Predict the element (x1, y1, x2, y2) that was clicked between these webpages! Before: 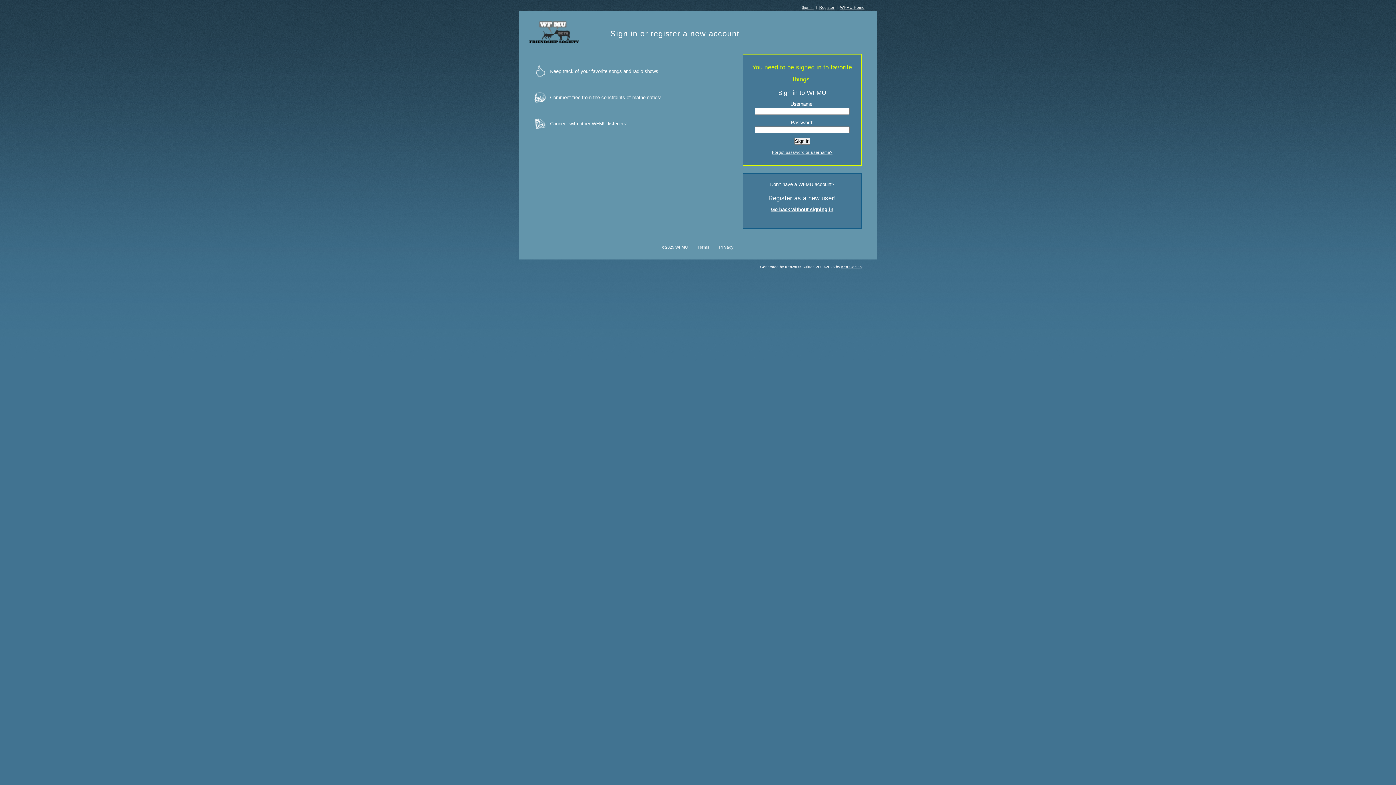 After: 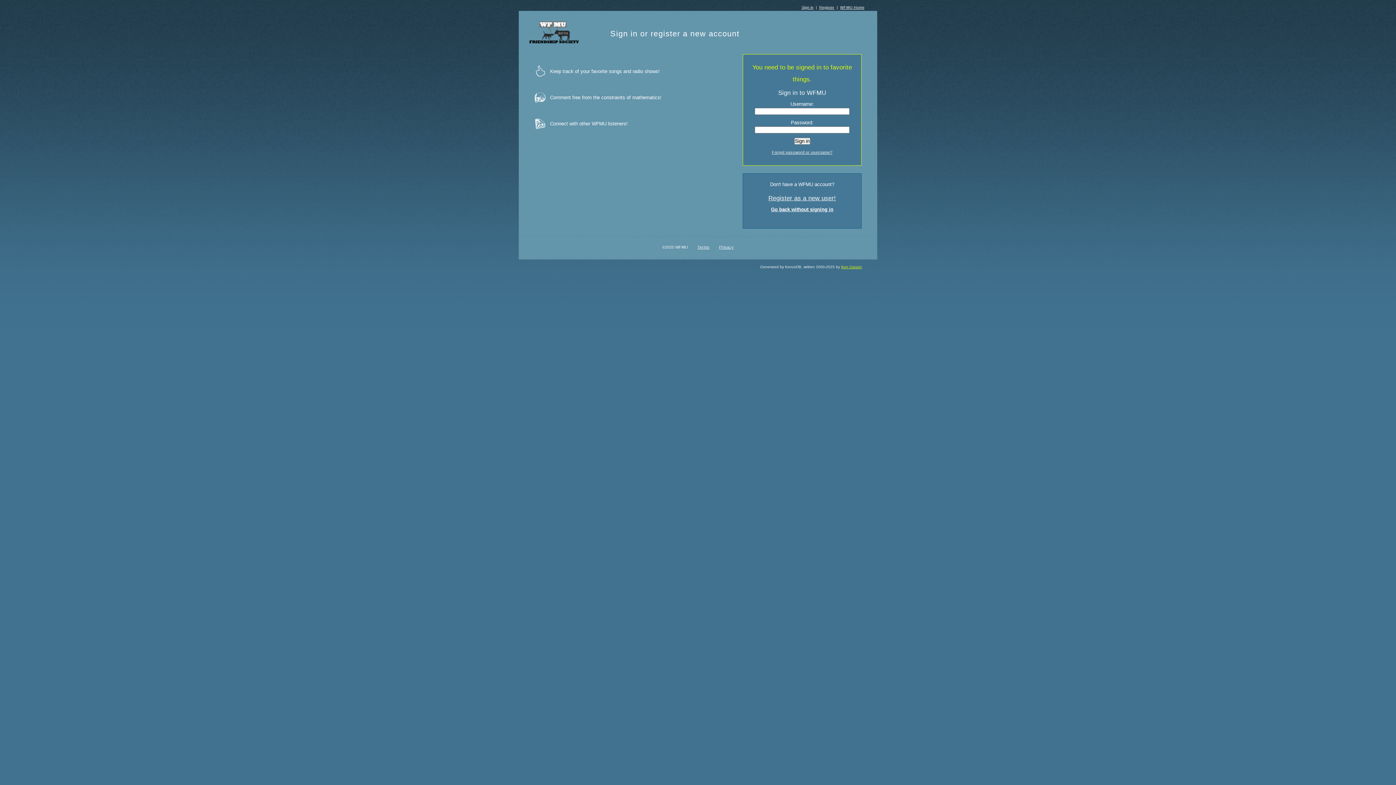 Action: bbox: (841, 265, 862, 269) label: Ken Garson